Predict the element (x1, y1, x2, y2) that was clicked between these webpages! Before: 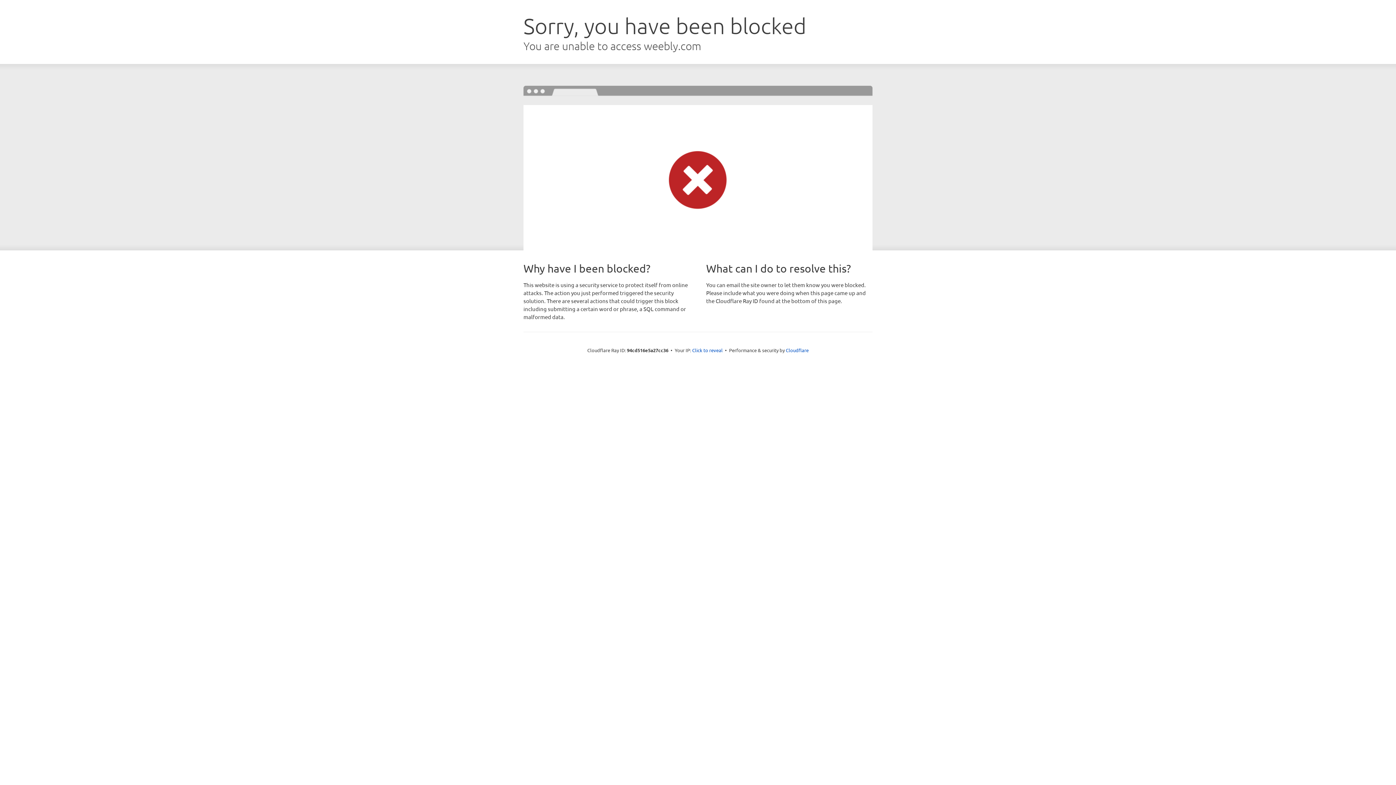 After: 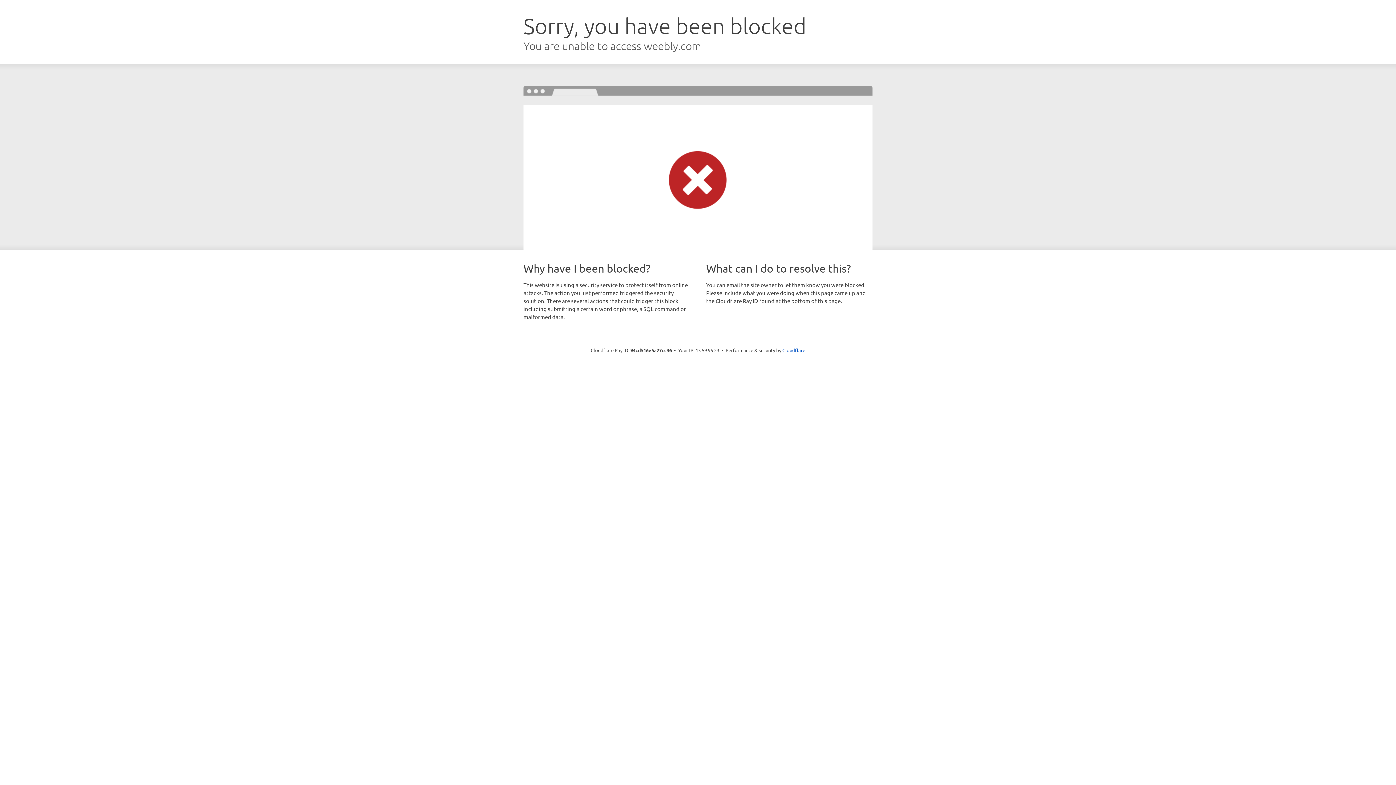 Action: bbox: (692, 346, 722, 353) label: Click to reveal